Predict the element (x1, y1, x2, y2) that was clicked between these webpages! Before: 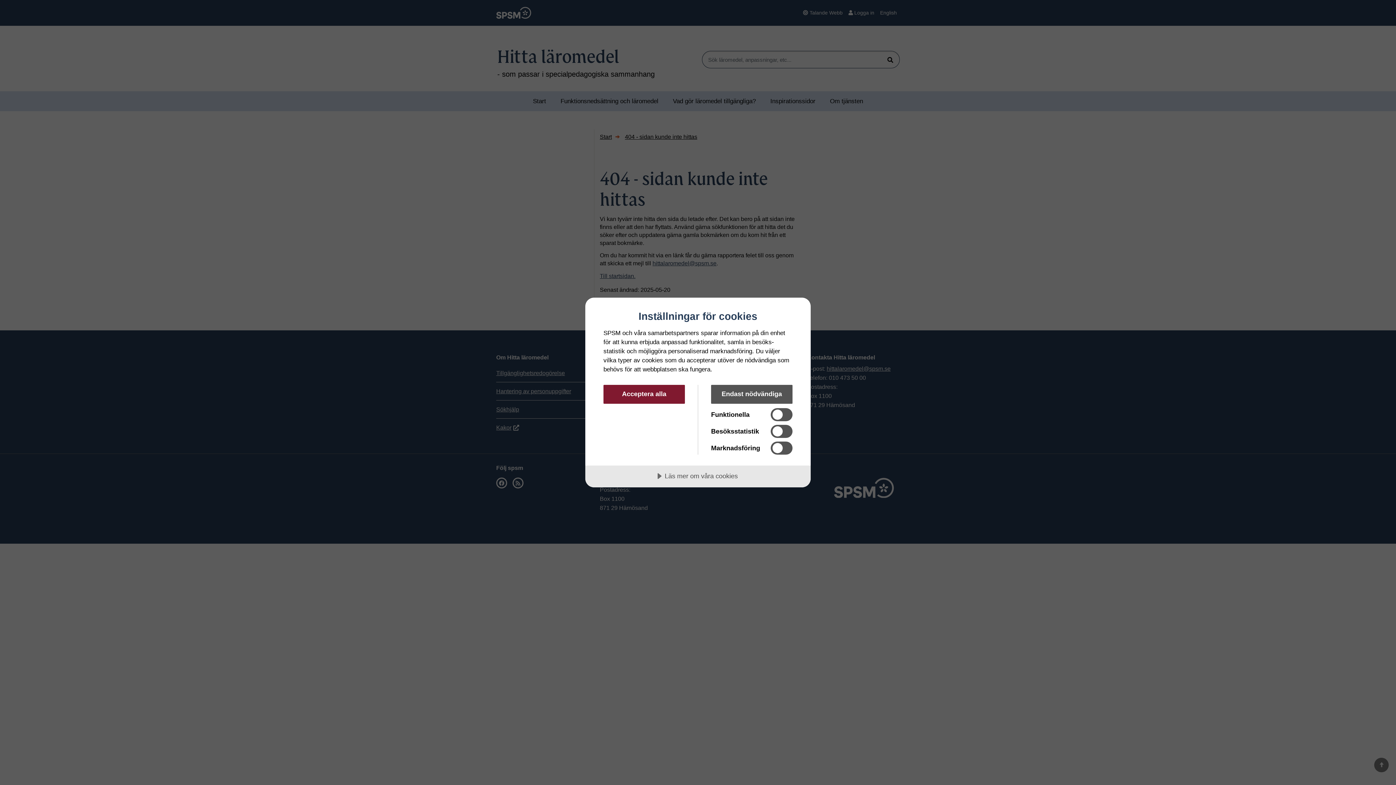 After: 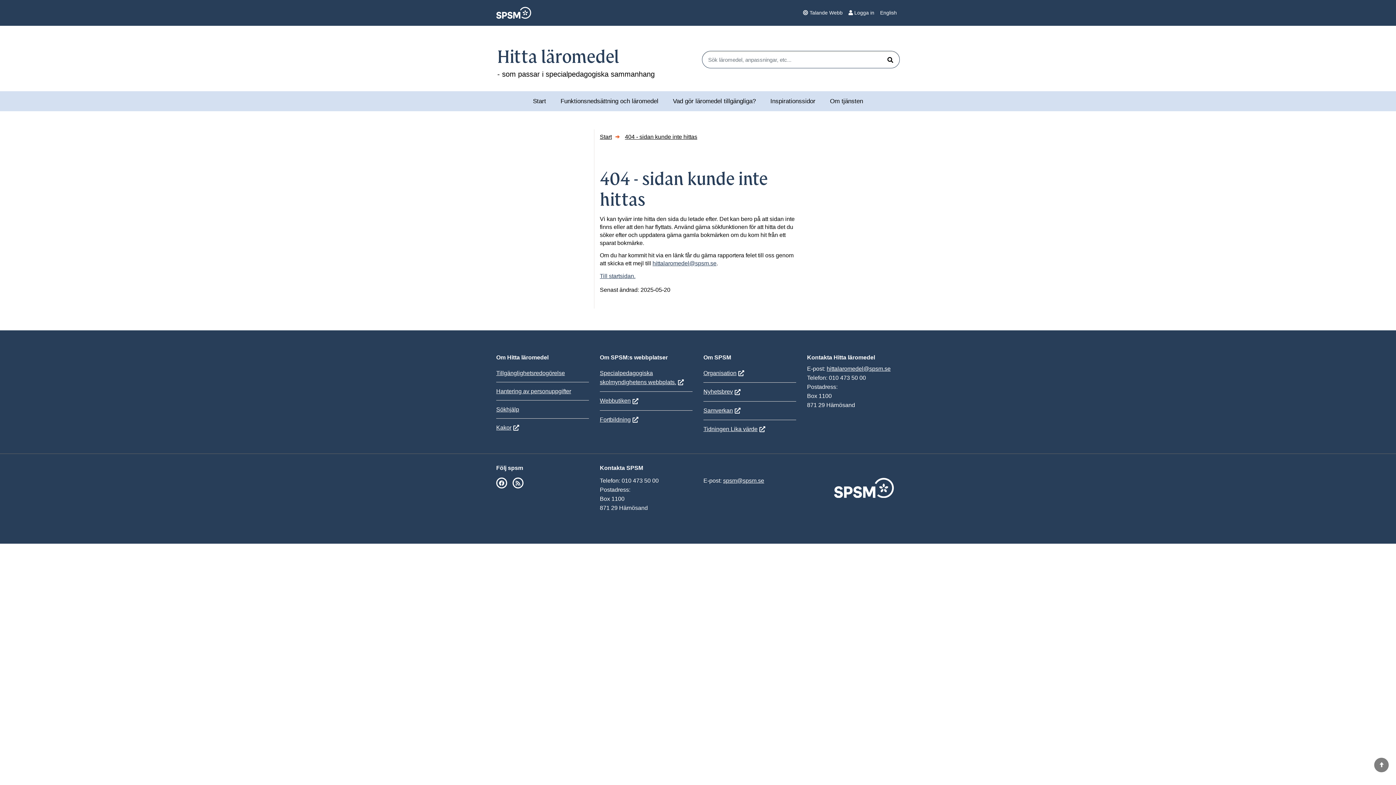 Action: bbox: (603, 384, 685, 404) label: Acceptera alla